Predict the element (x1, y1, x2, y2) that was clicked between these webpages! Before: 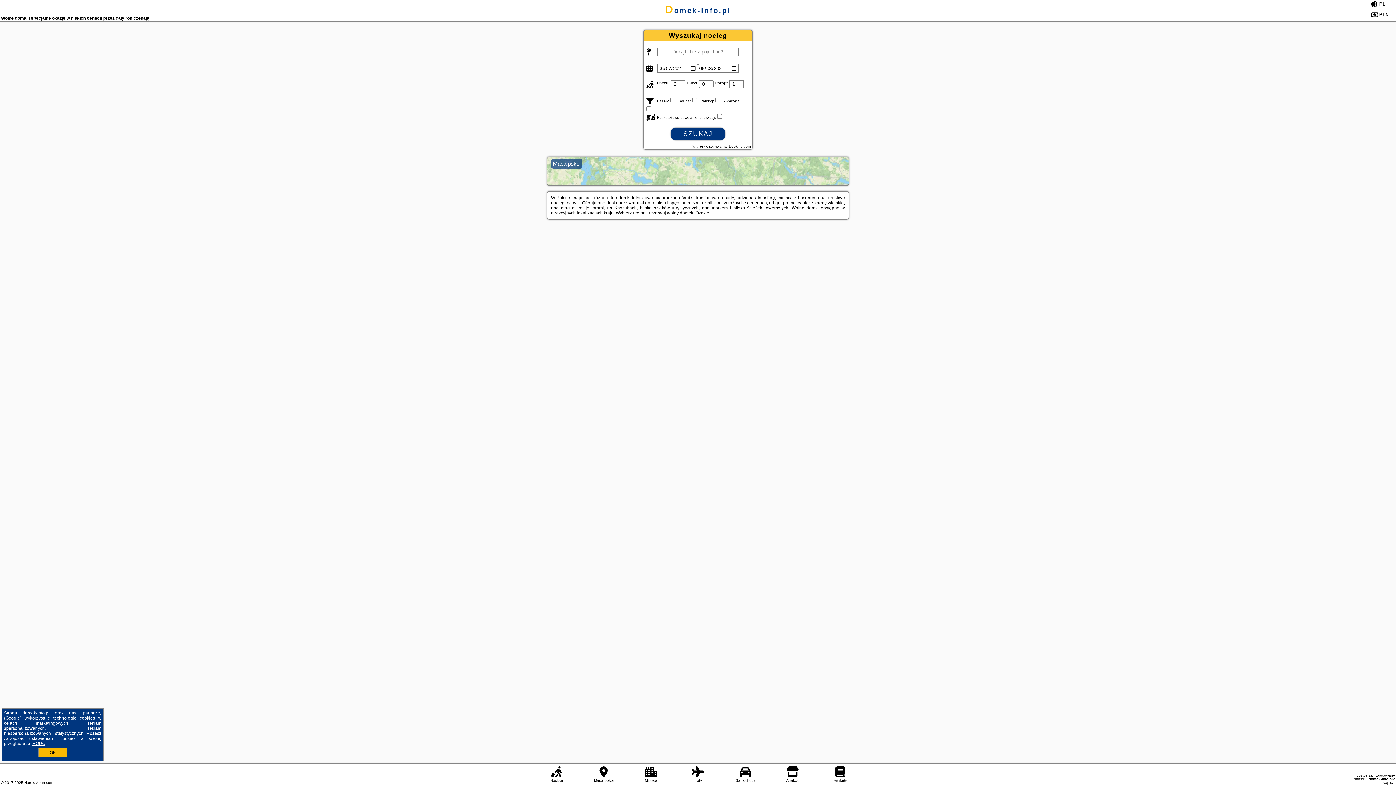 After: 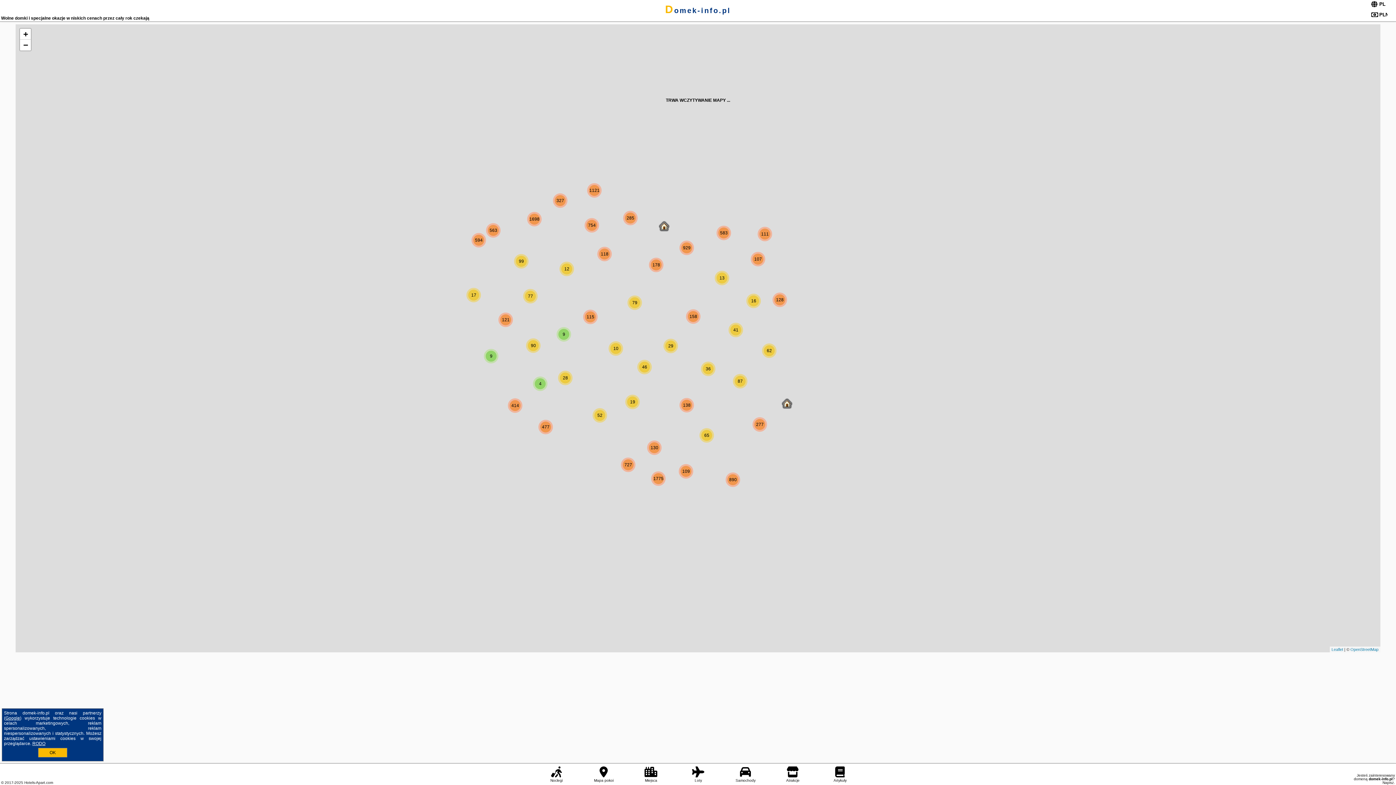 Action: bbox: (547, 156, 849, 185) label: Mapa pokoi